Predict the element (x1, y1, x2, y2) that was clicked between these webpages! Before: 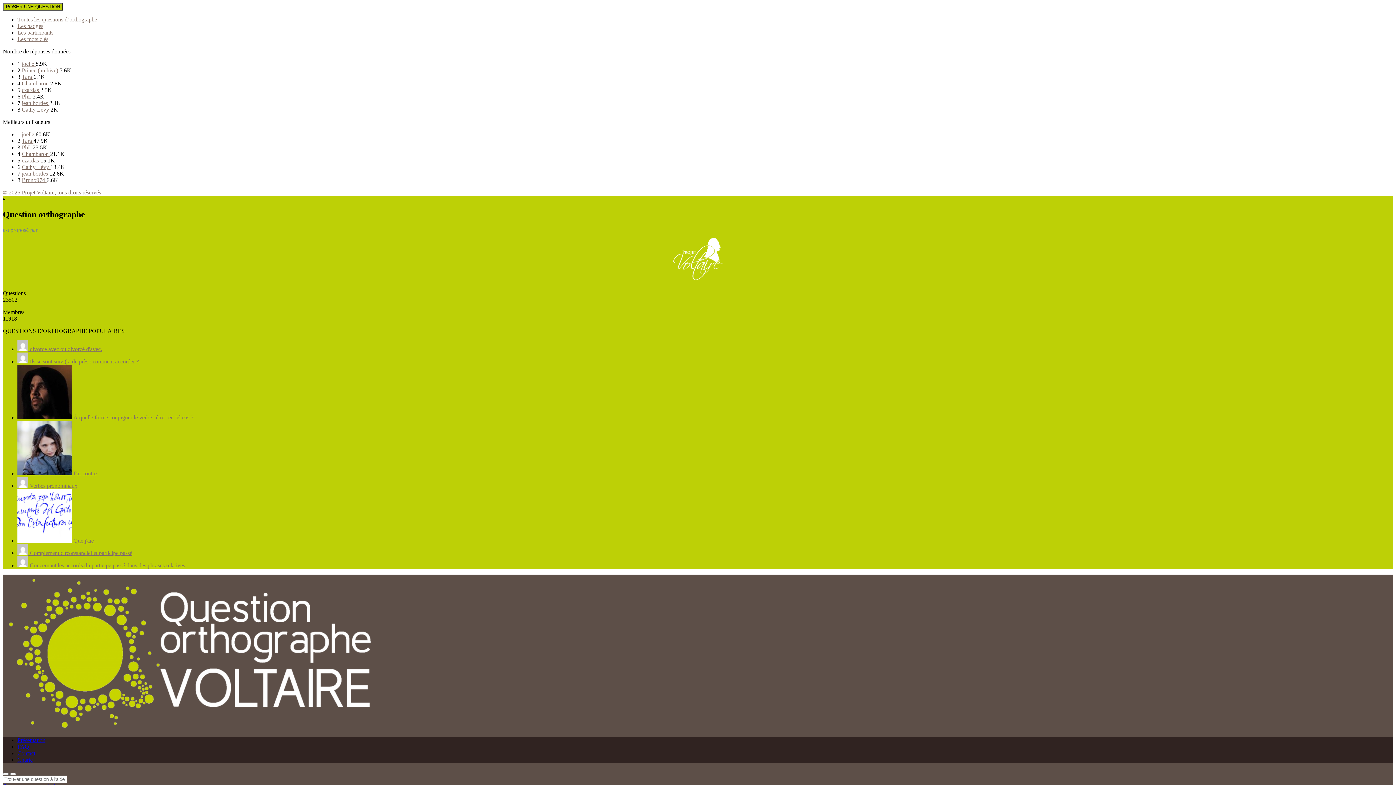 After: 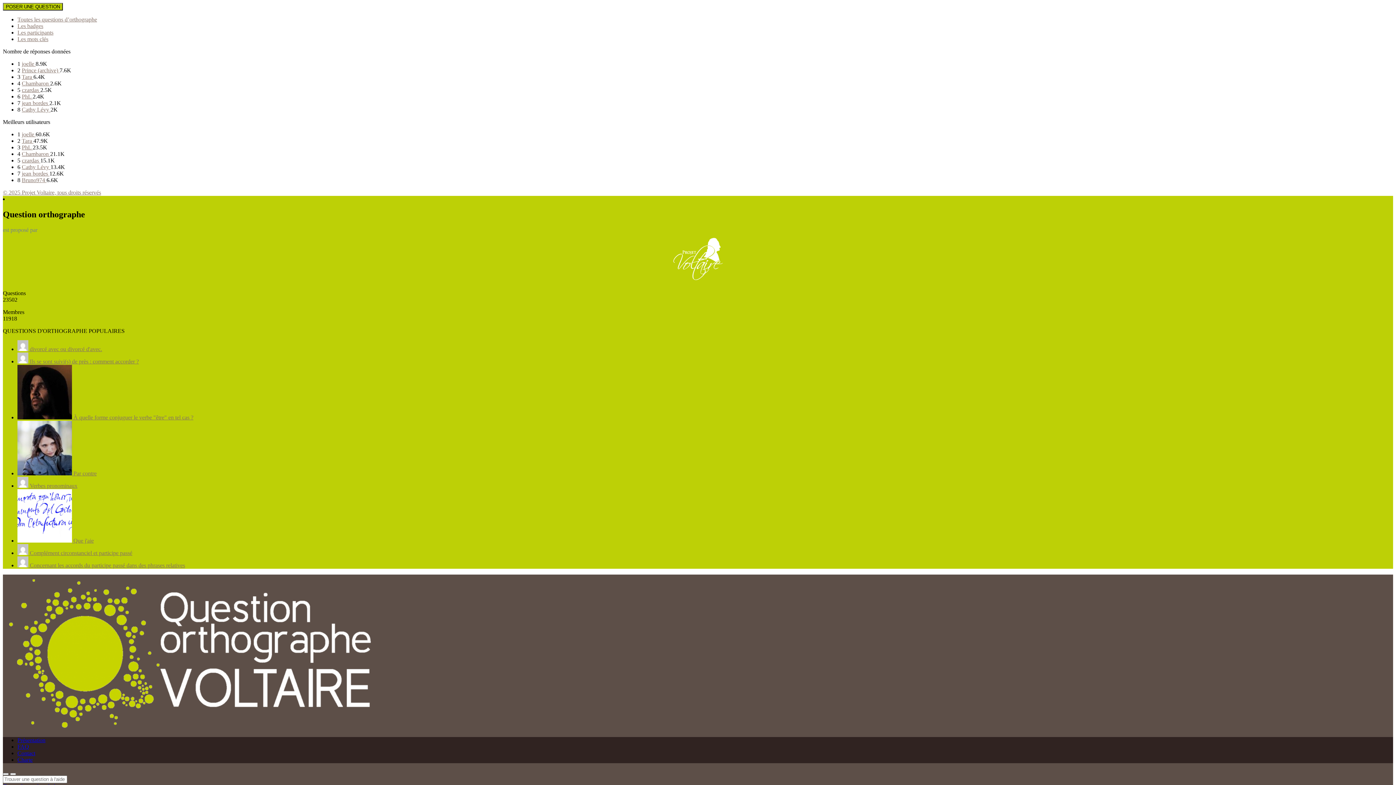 Action: label:  Complément circonstanciel et participe passé bbox: (17, 550, 132, 556)